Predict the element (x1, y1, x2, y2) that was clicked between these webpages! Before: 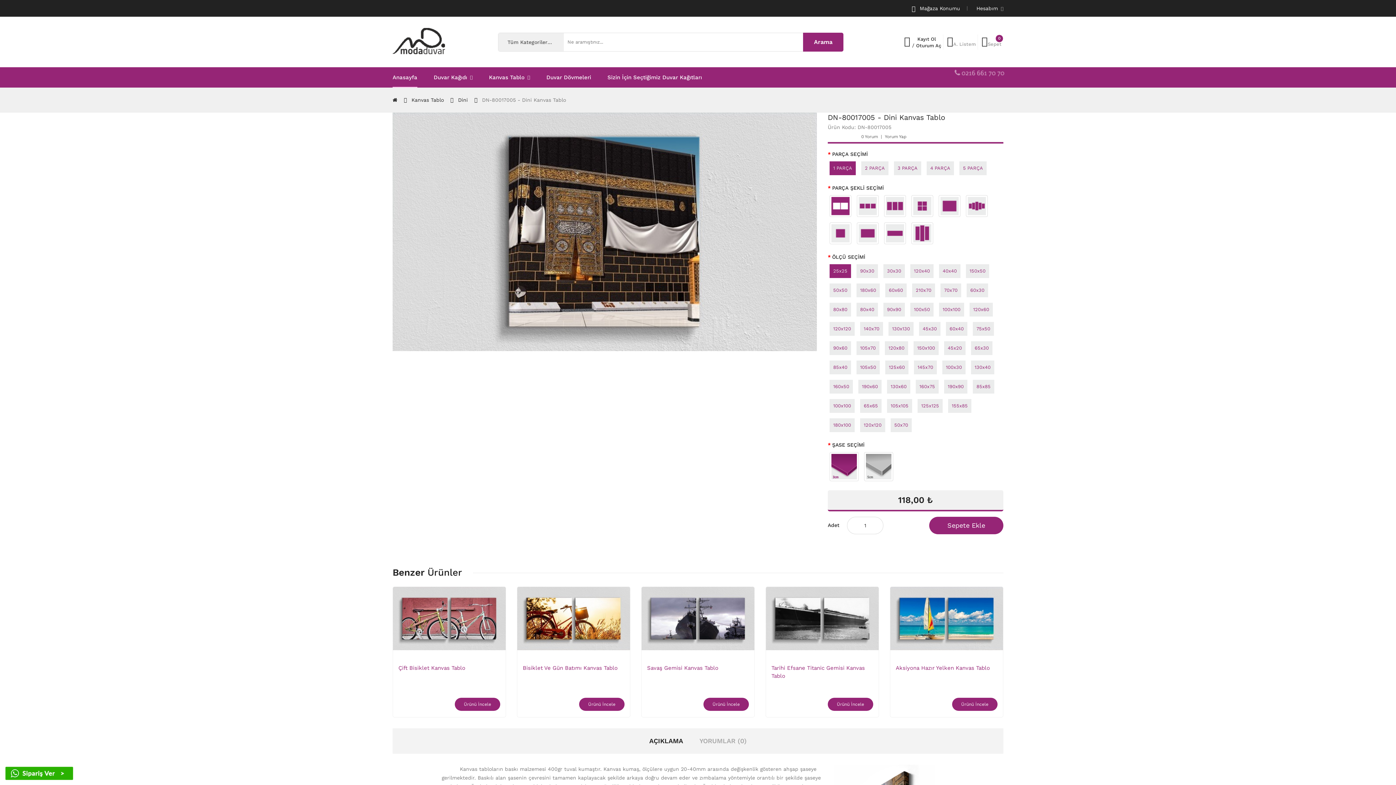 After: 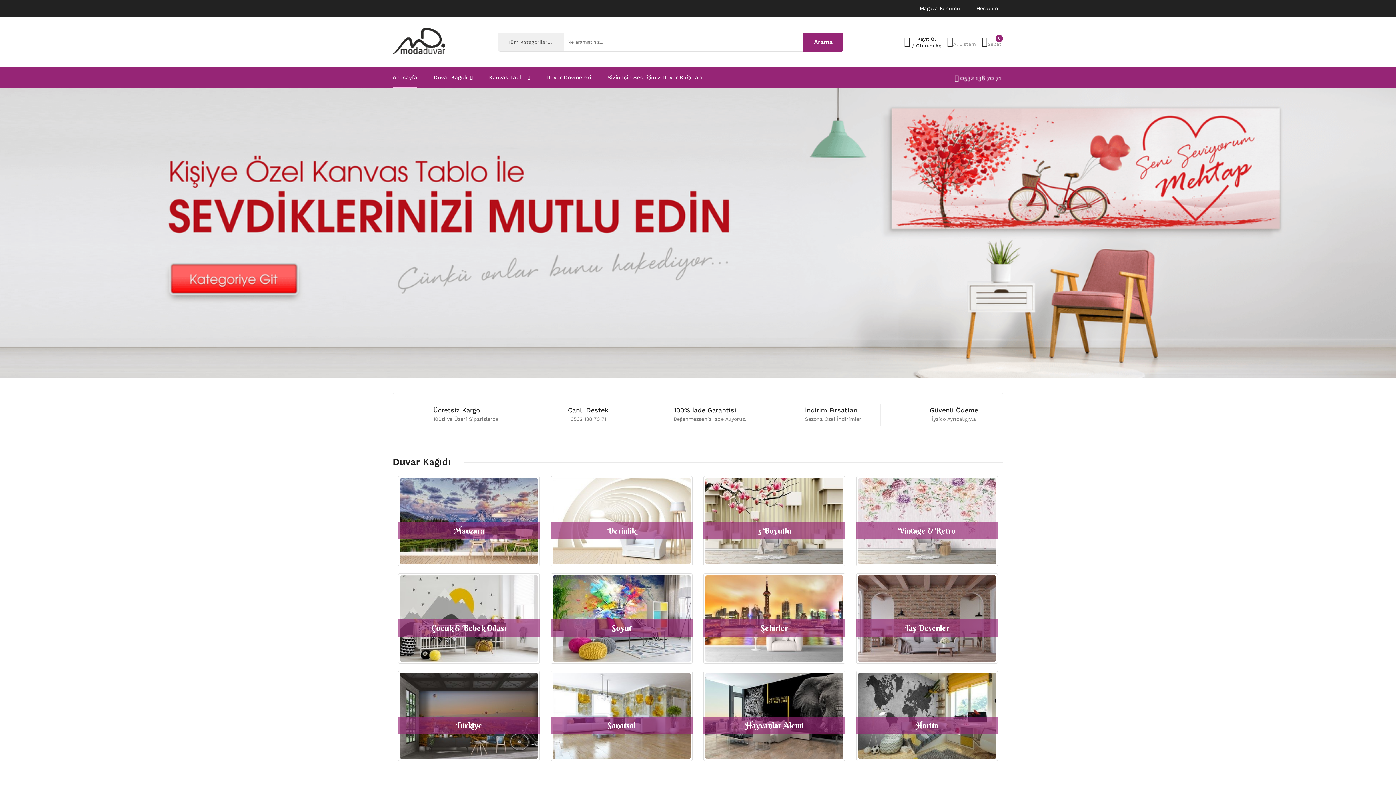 Action: bbox: (392, 67, 417, 87) label: Anasayfa